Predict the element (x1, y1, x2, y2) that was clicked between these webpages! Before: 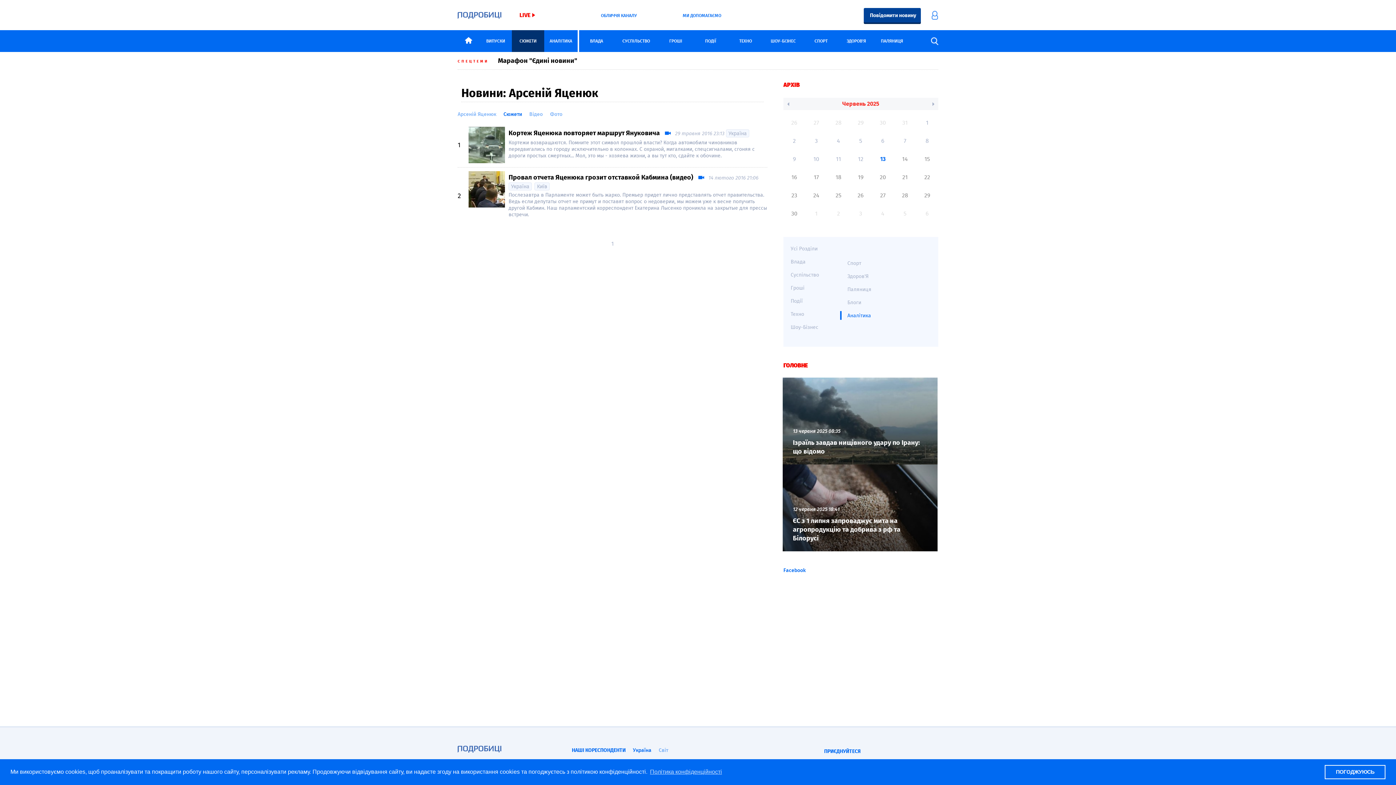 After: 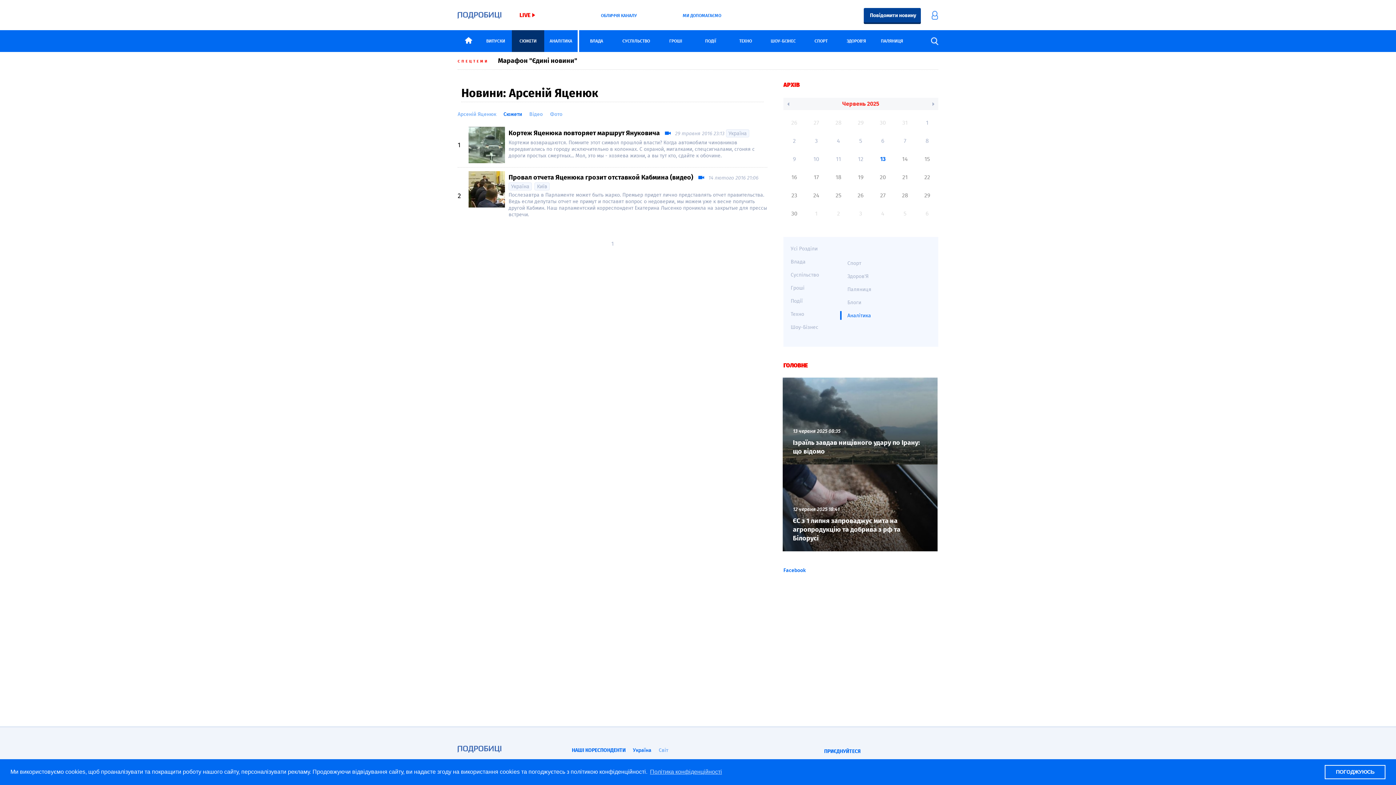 Action: bbox: (932, 10, 938, 19) label: Login